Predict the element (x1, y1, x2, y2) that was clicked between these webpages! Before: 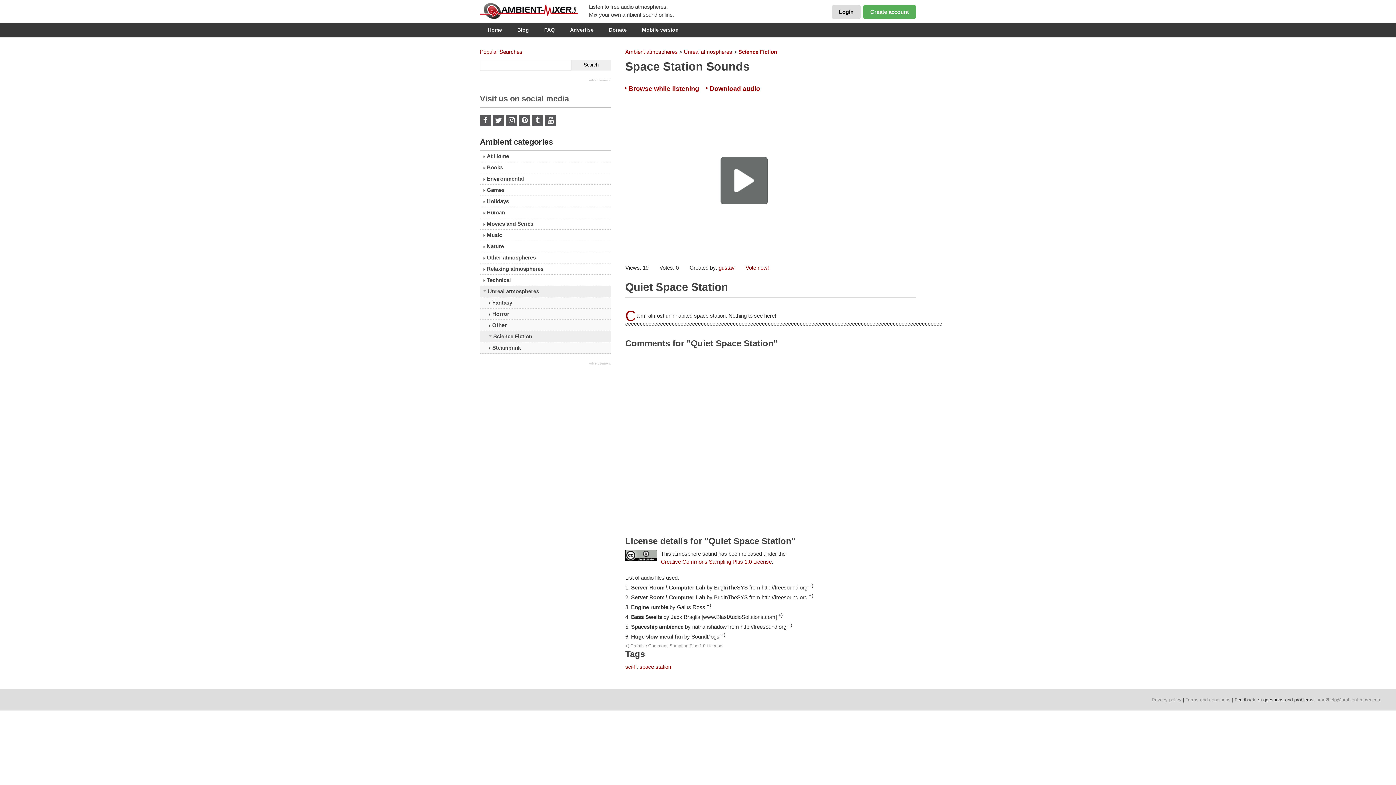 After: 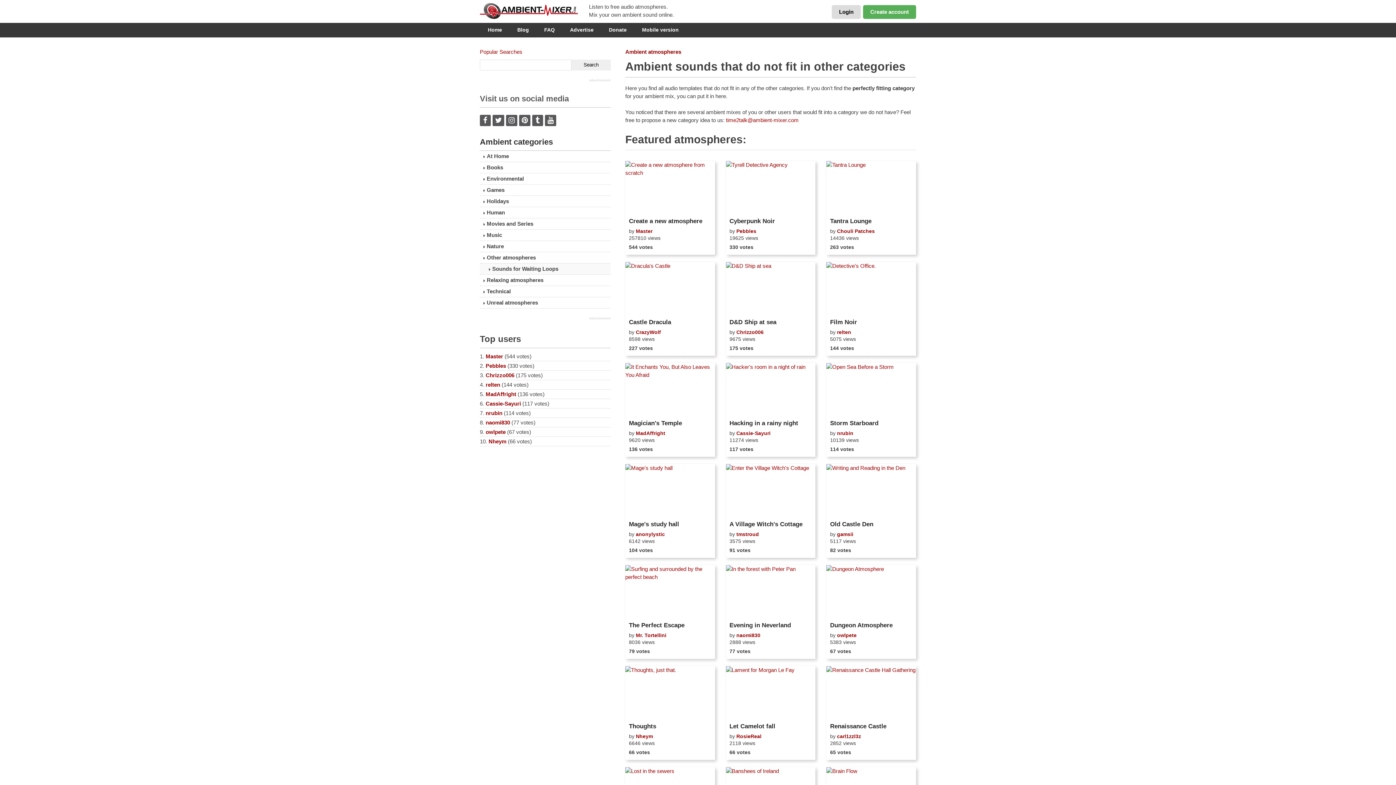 Action: label: Other atmospheres bbox: (480, 252, 610, 263)